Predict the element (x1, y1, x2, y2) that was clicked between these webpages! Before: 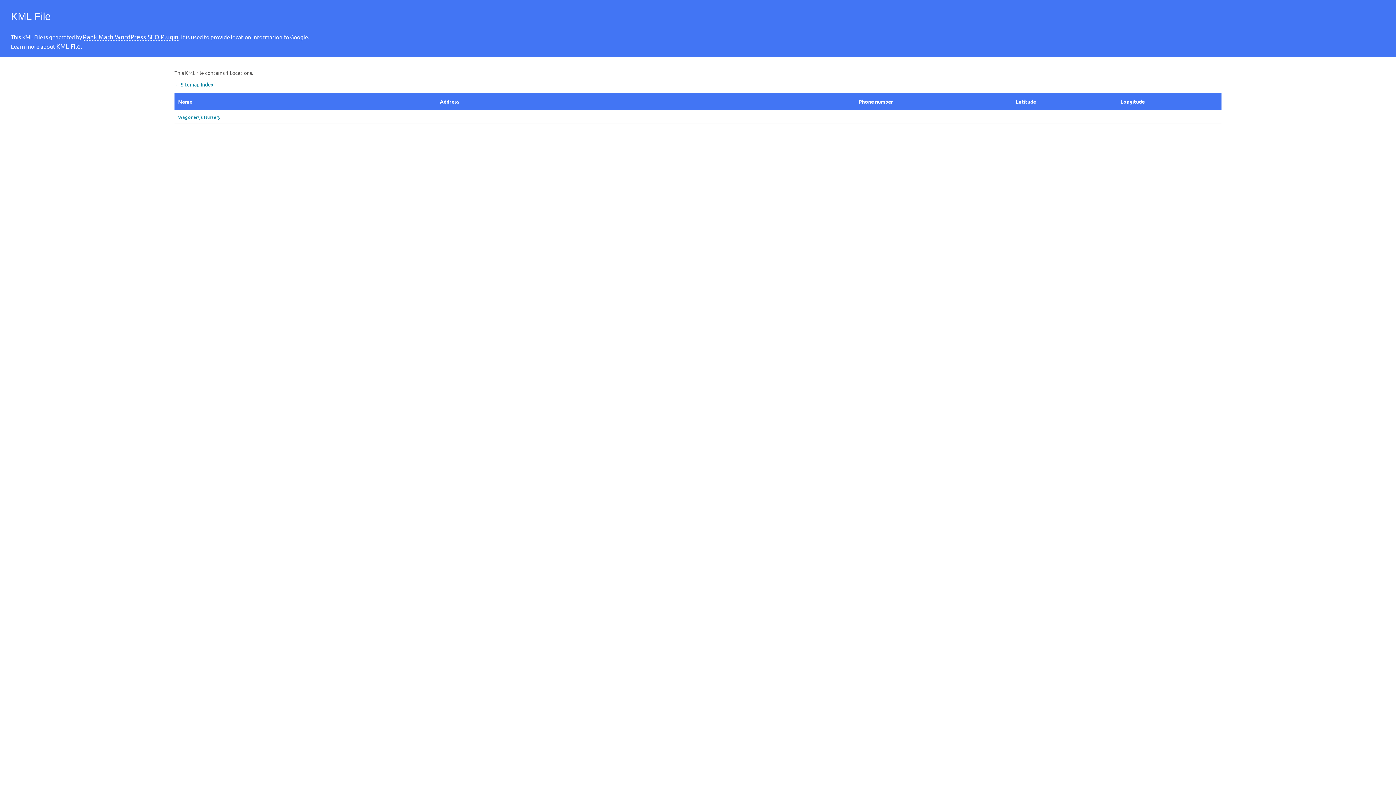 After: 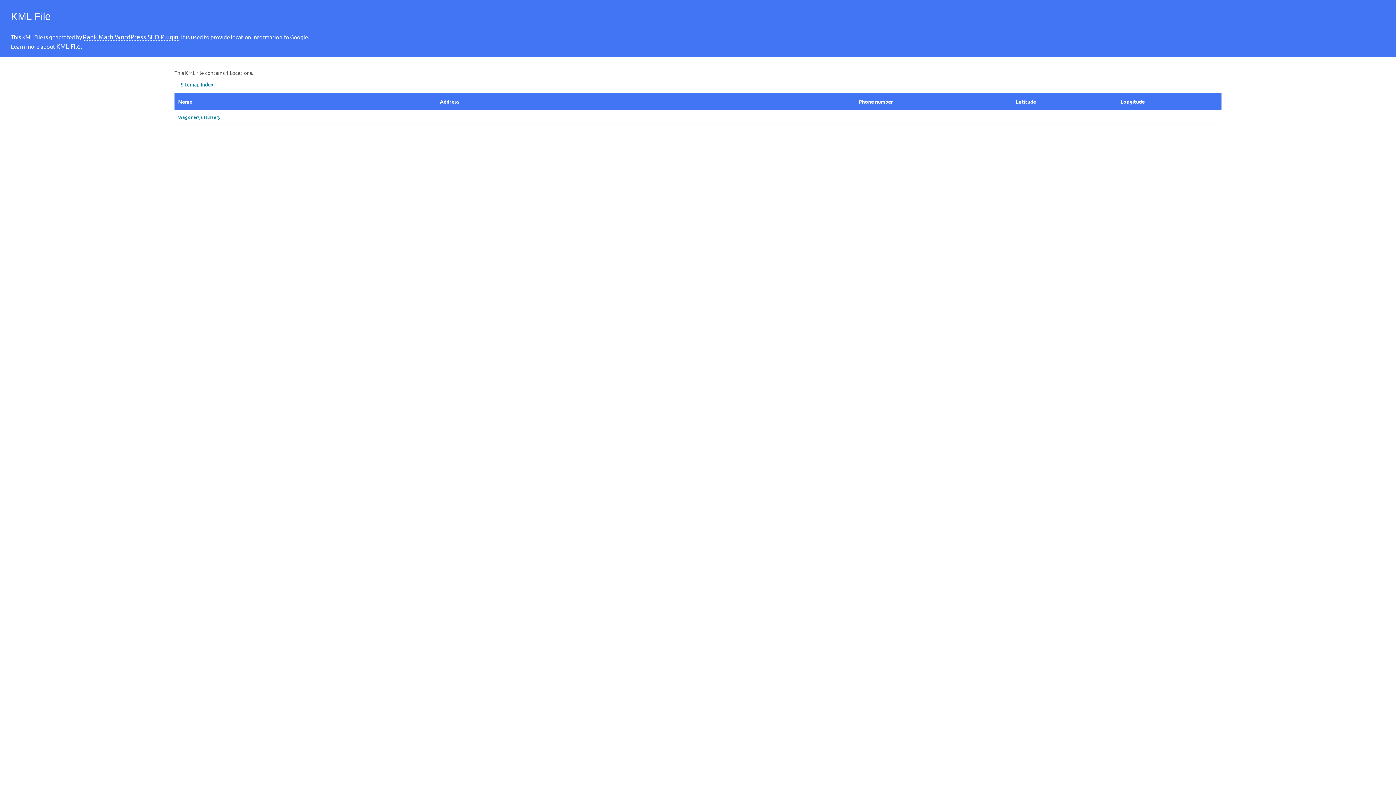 Action: bbox: (56, 42, 80, 50) label: KML File